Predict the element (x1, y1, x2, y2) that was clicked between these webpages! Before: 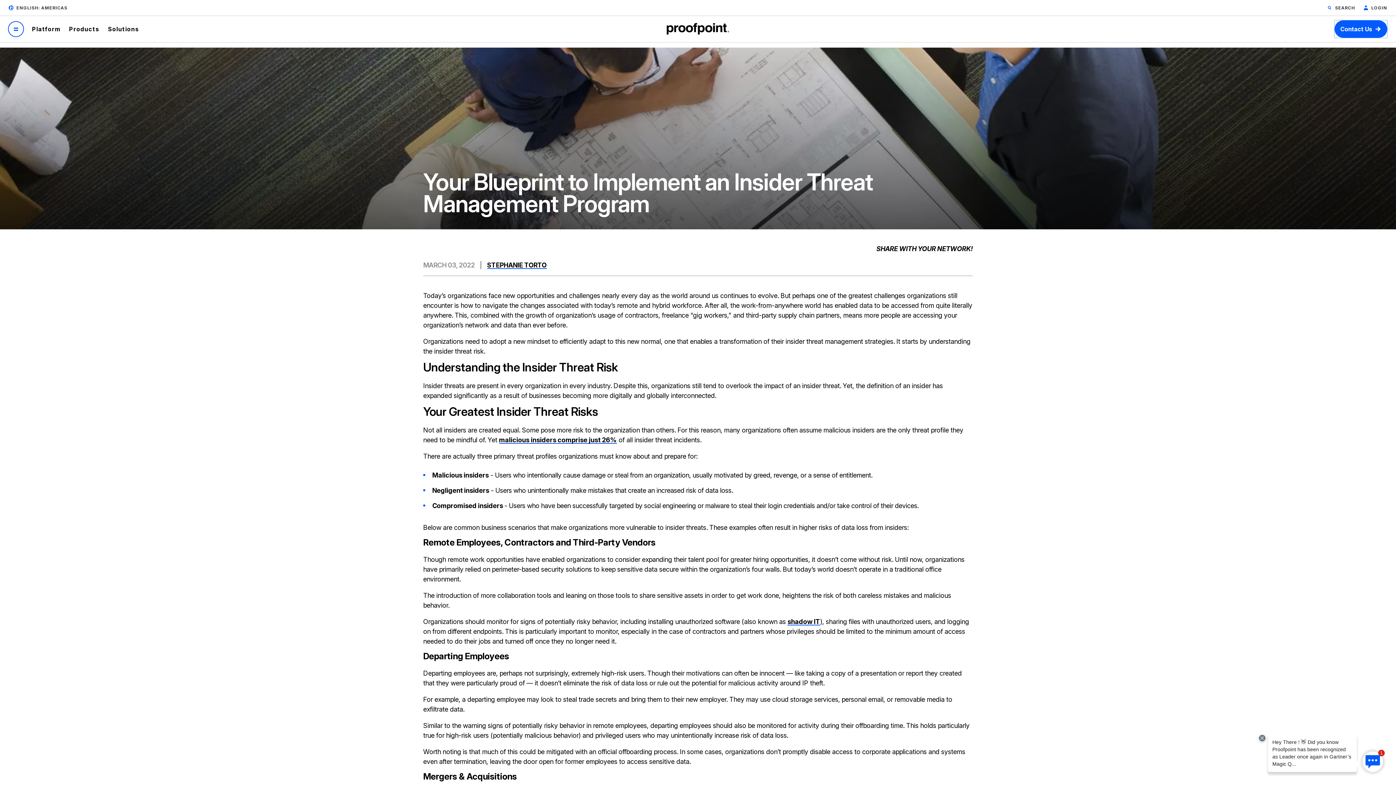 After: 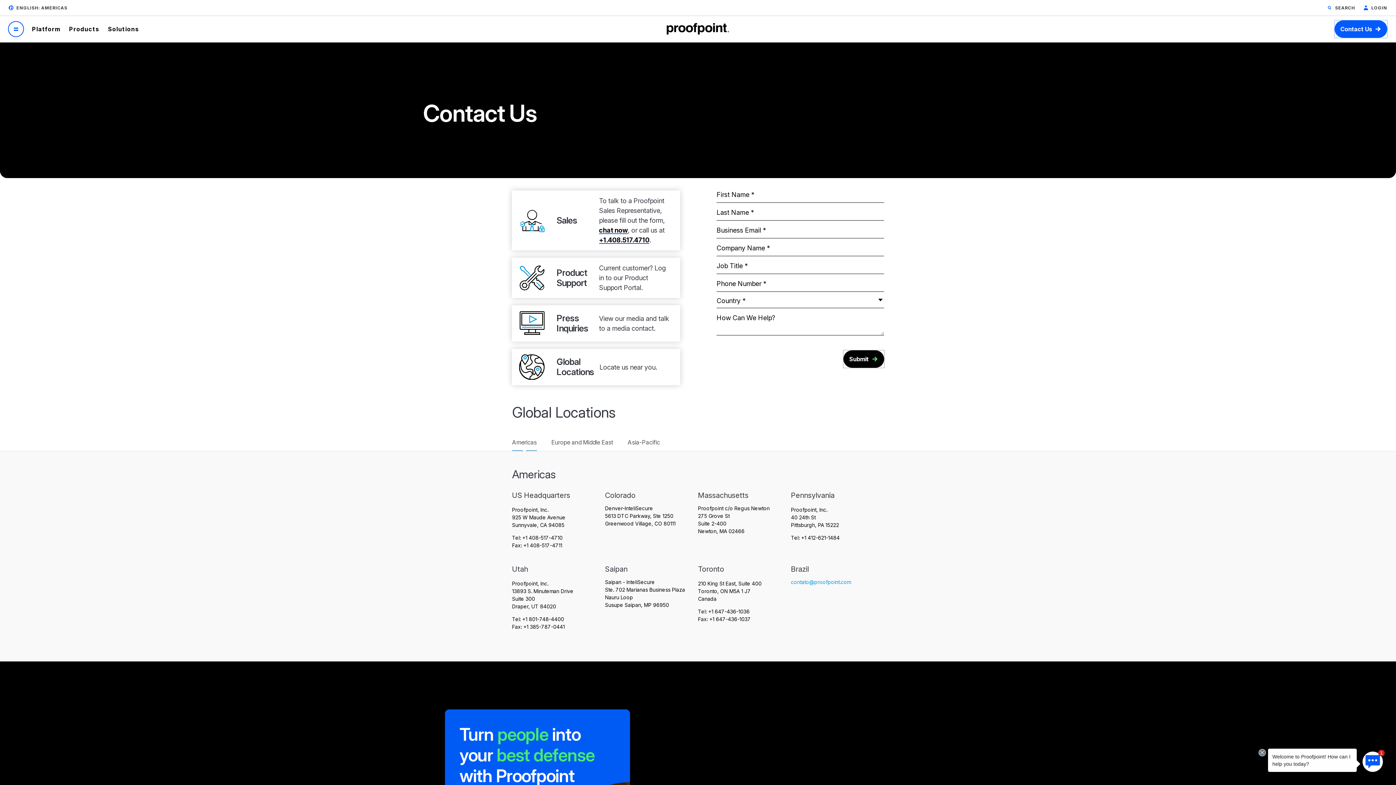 Action: bbox: (1334, 20, 1387, 37) label: Contact Us